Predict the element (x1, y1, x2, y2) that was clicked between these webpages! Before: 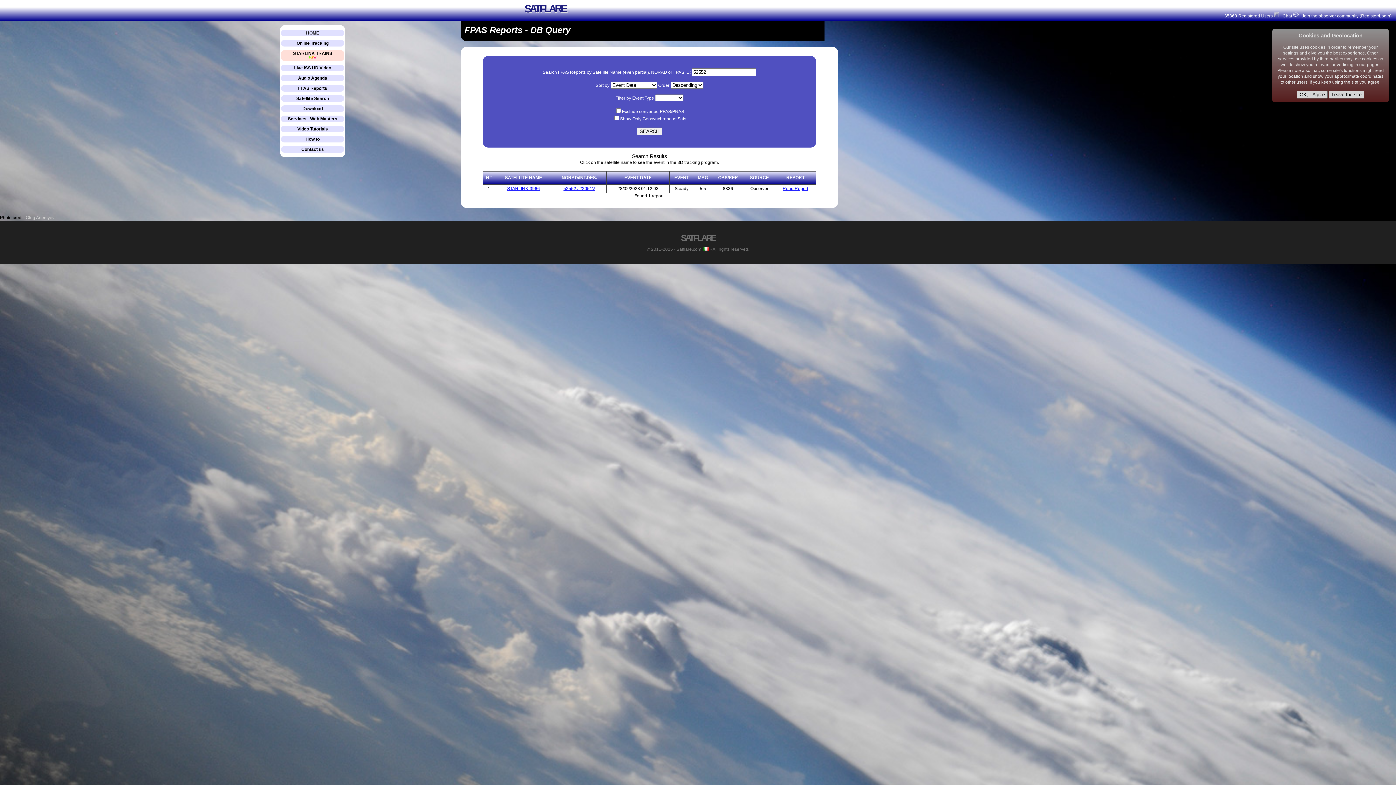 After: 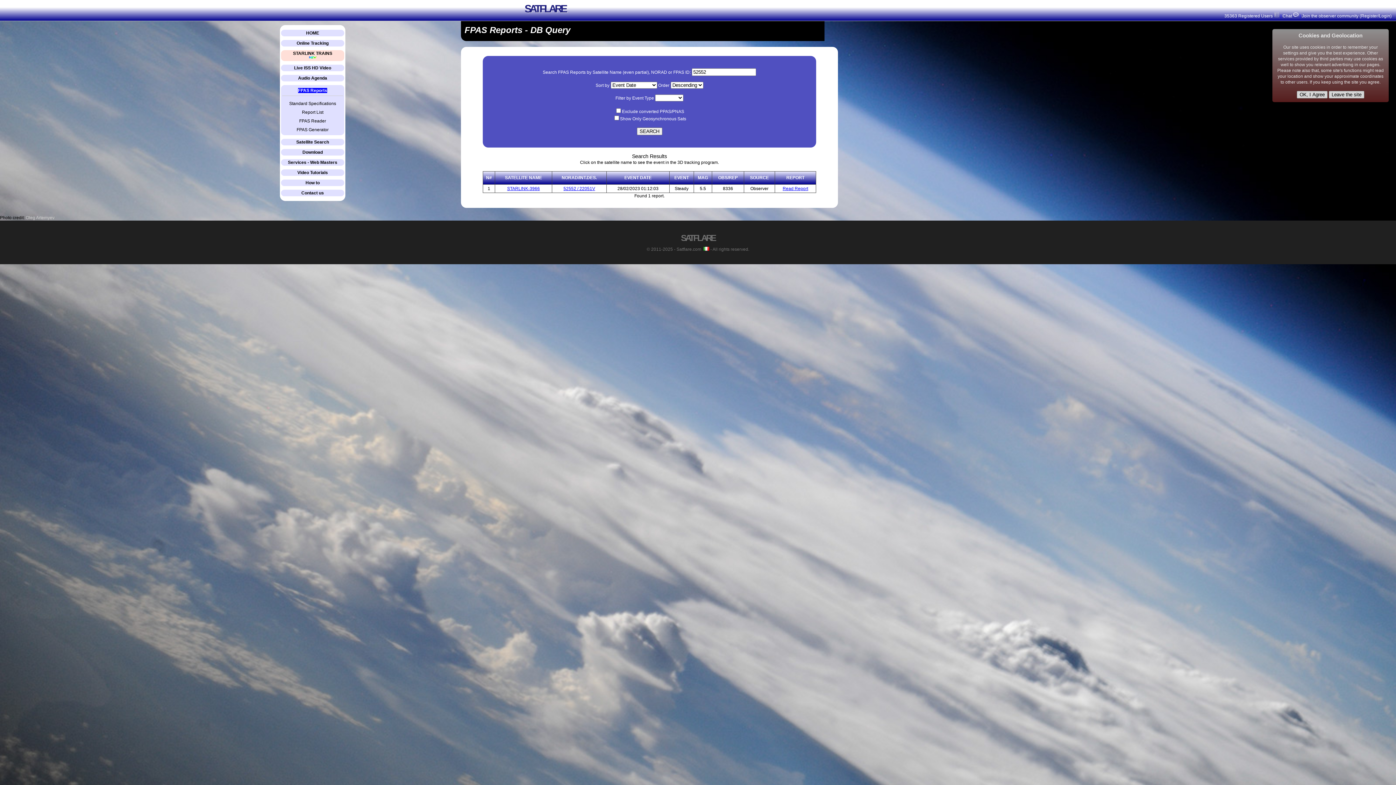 Action: bbox: (298, 85, 327, 90) label: FPAS Reports